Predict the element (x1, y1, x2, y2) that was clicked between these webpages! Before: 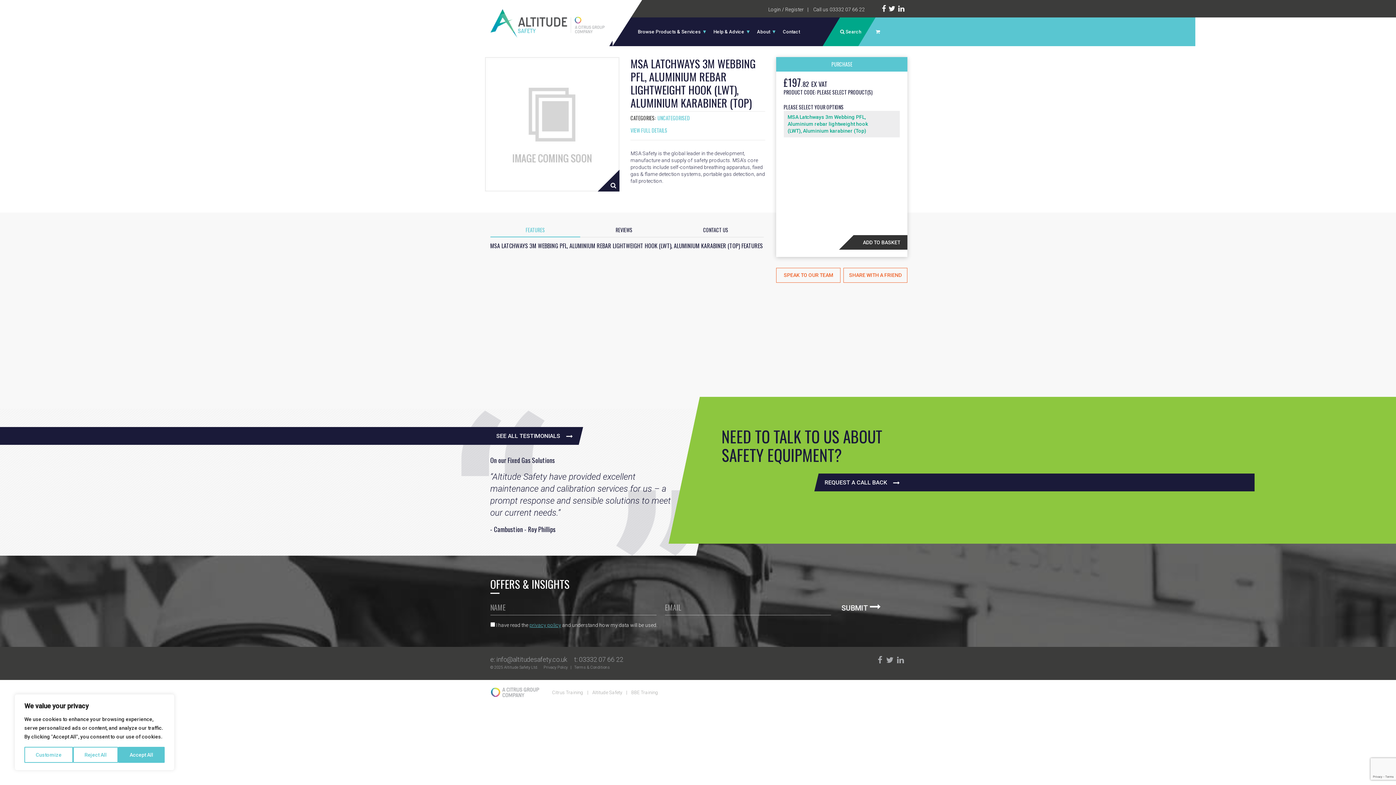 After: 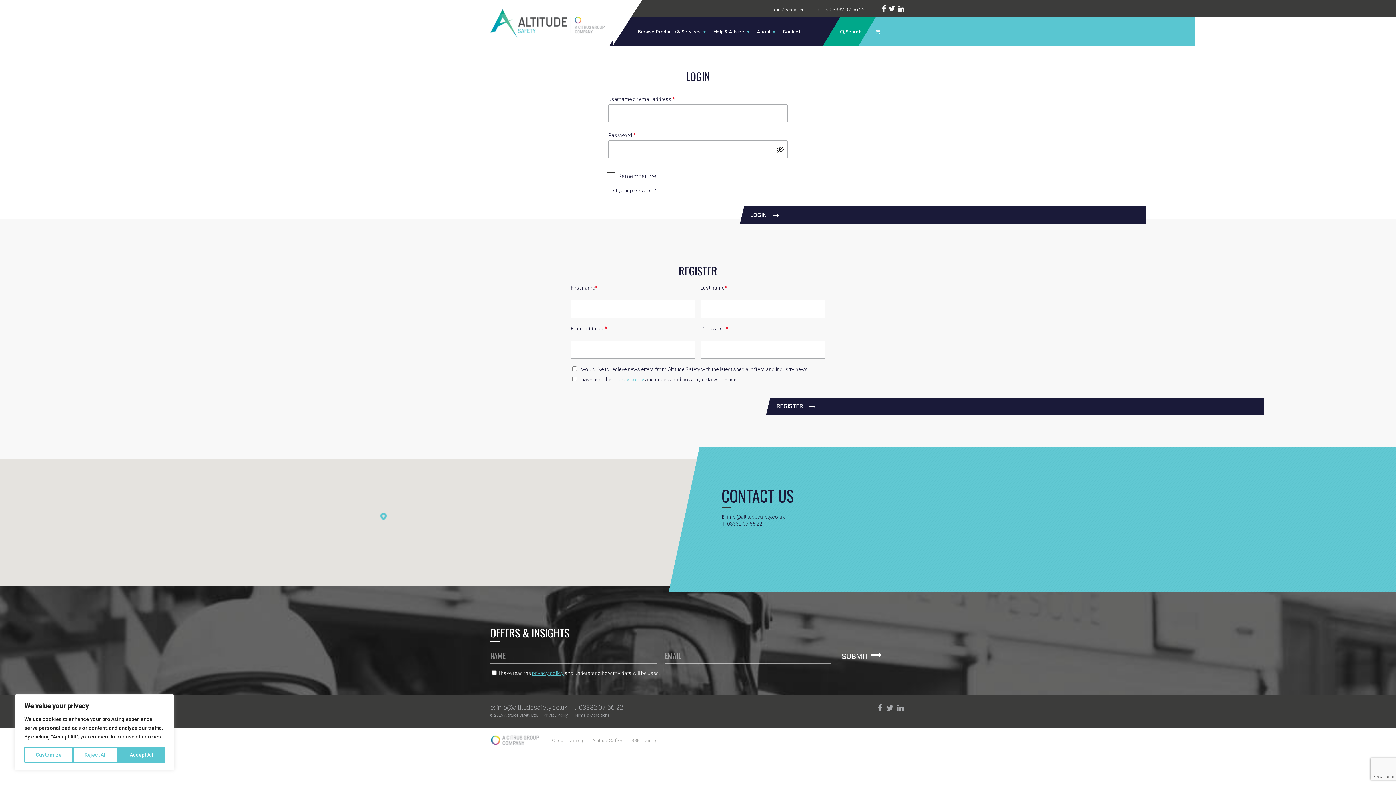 Action: bbox: (768, 6, 812, 13) label: Login / Register